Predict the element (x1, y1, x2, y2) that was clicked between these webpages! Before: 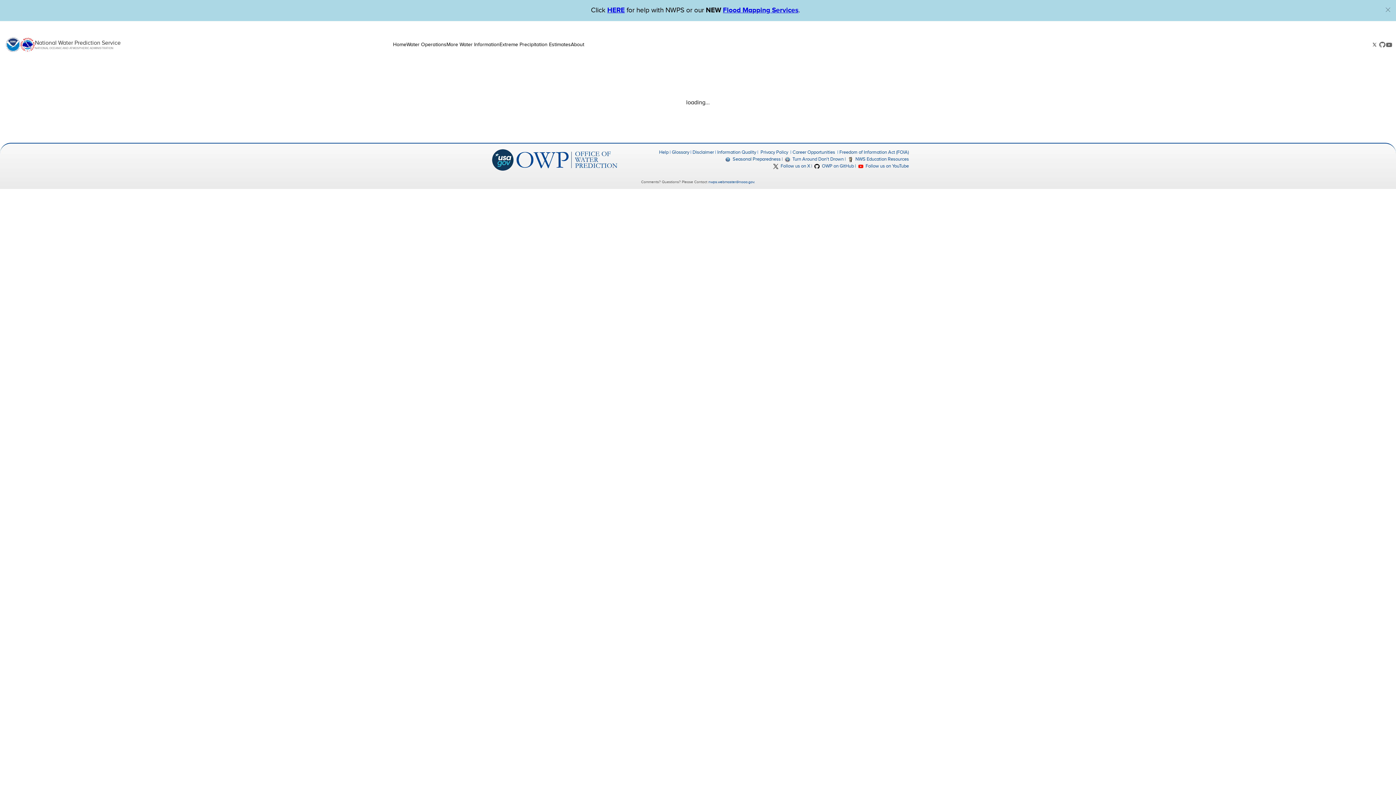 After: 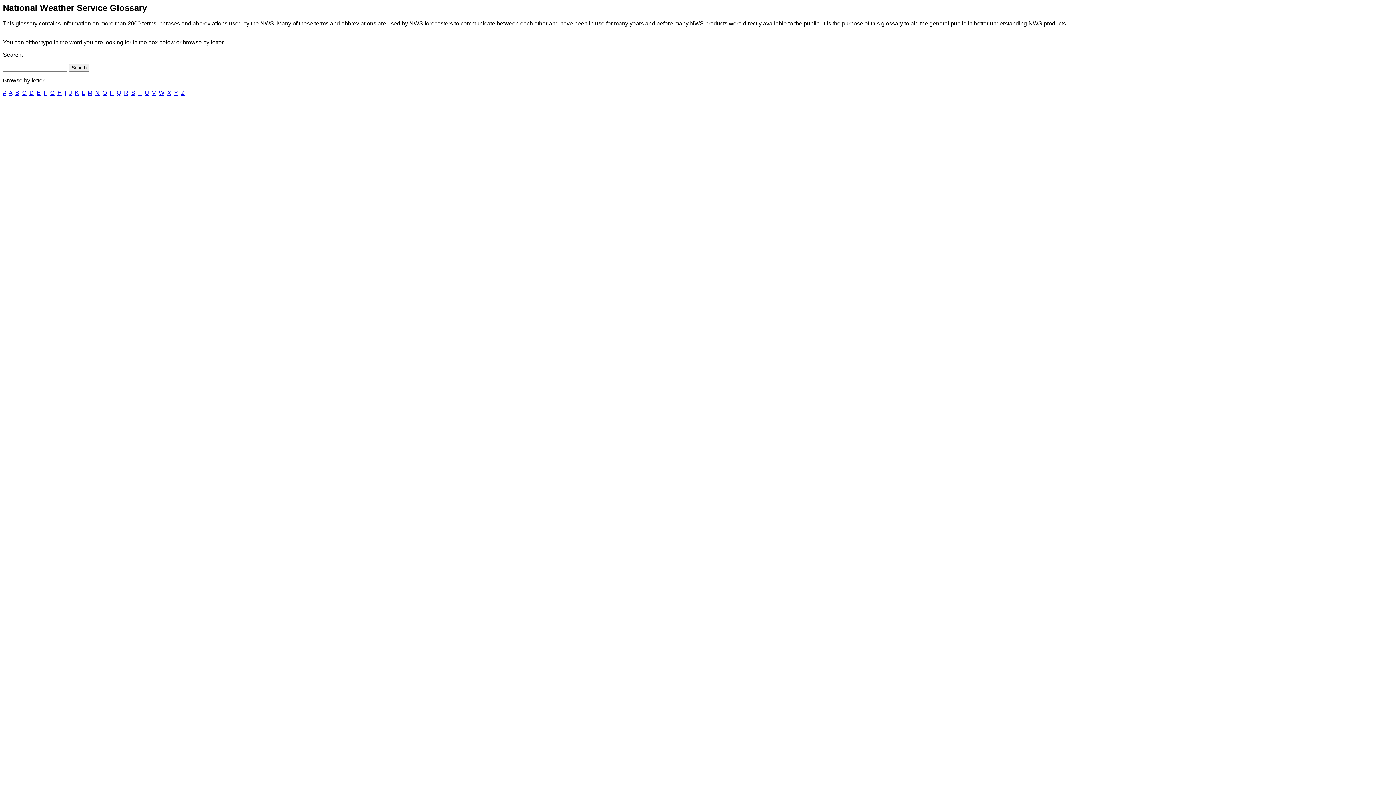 Action: bbox: (672, 149, 689, 155) label: Glossary